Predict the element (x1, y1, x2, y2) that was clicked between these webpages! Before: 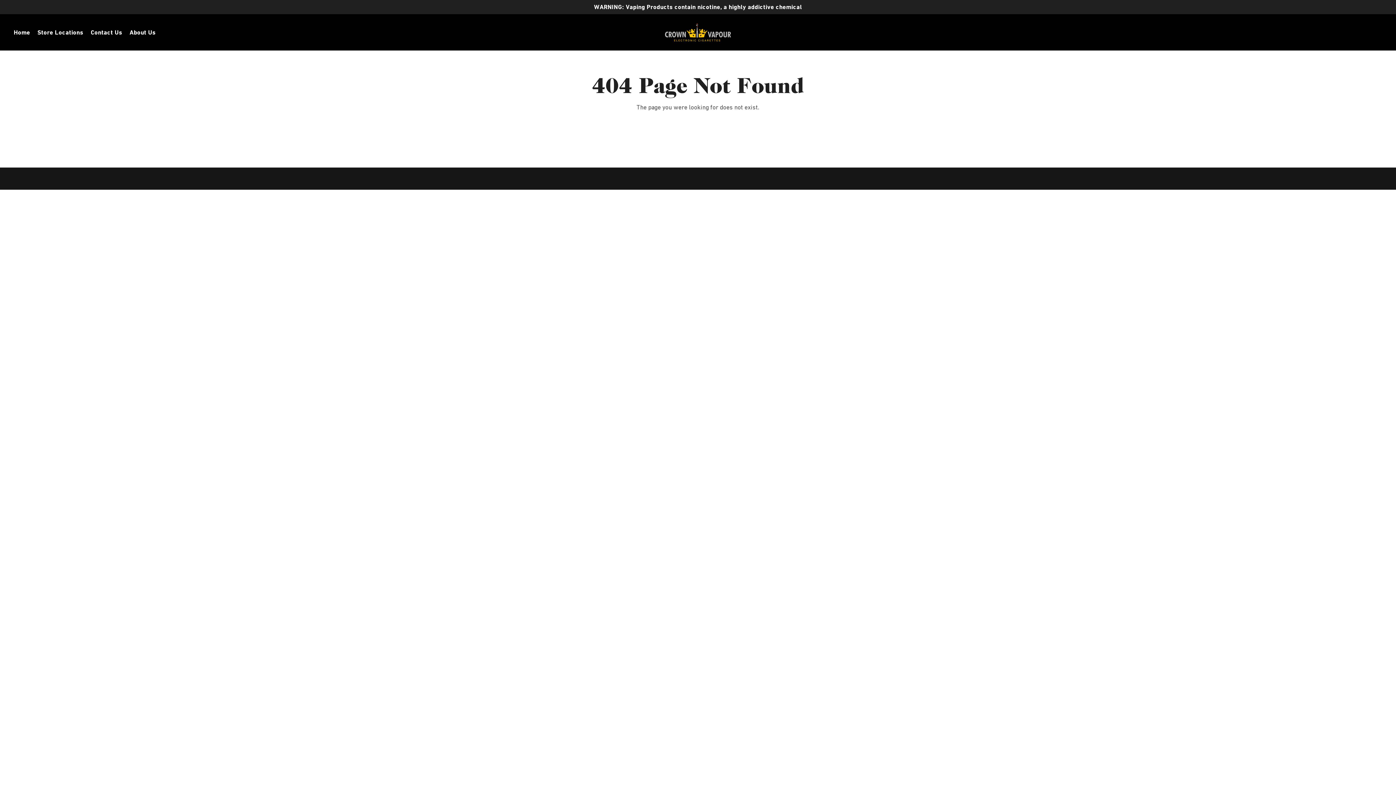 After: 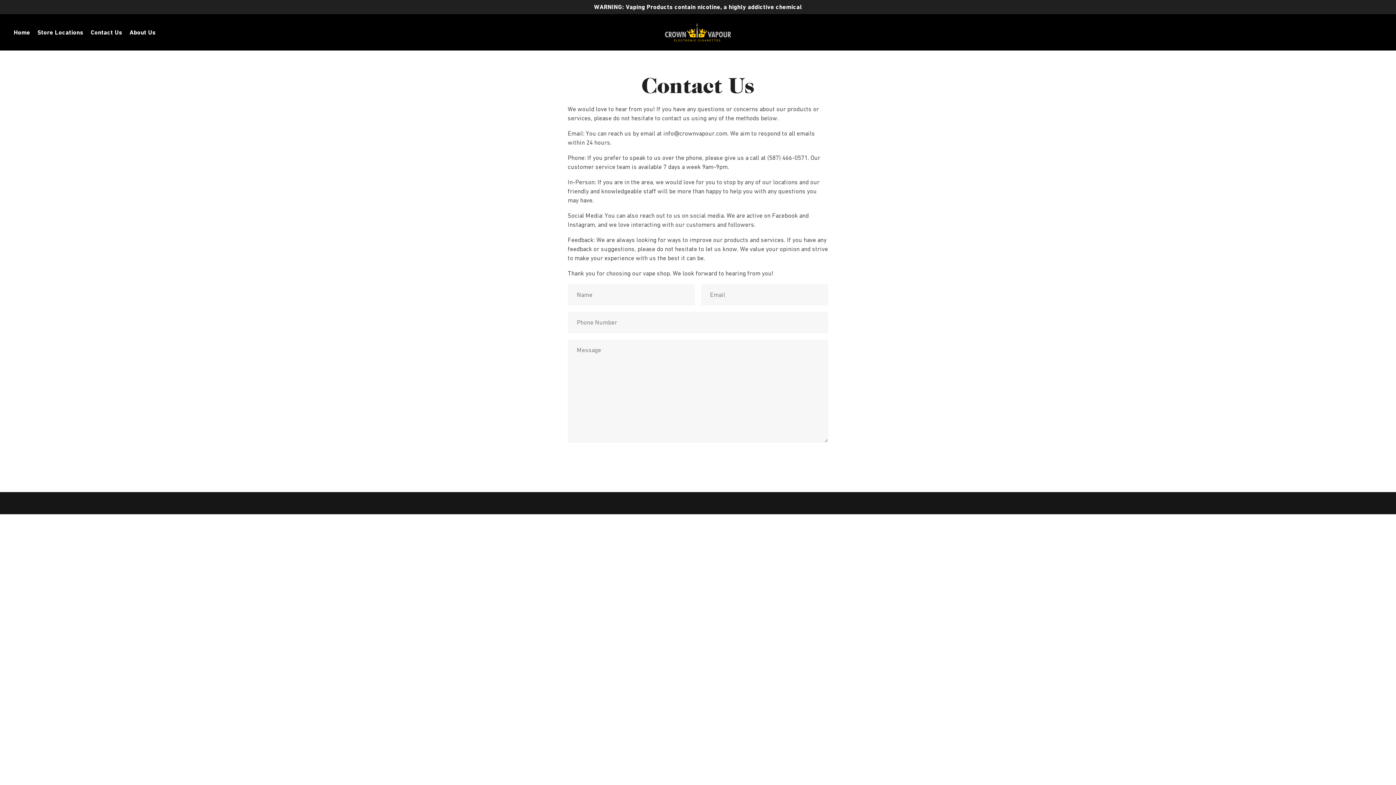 Action: label: Contact Us bbox: (87, 26, 125, 38)